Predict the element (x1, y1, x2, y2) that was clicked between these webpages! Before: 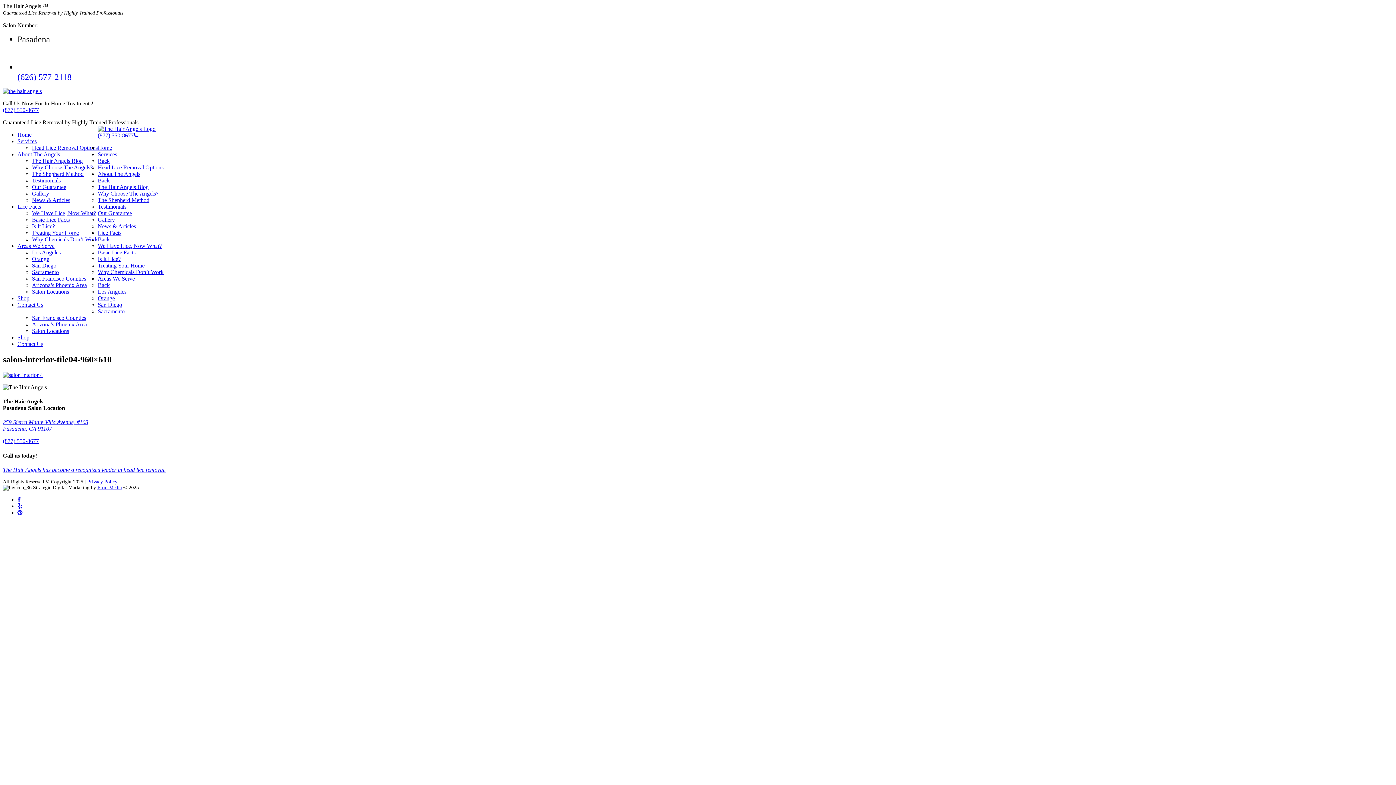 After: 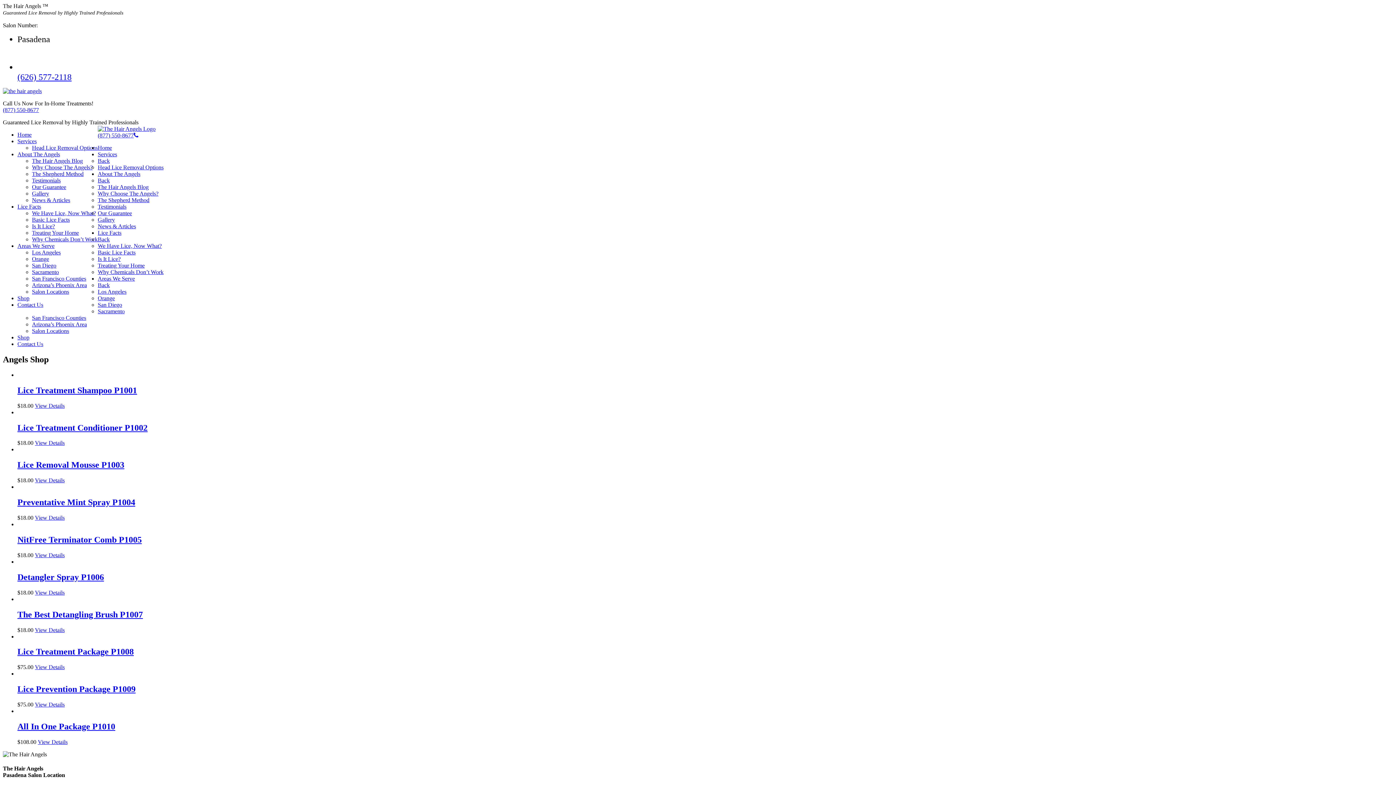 Action: bbox: (17, 295, 29, 301) label: Shop